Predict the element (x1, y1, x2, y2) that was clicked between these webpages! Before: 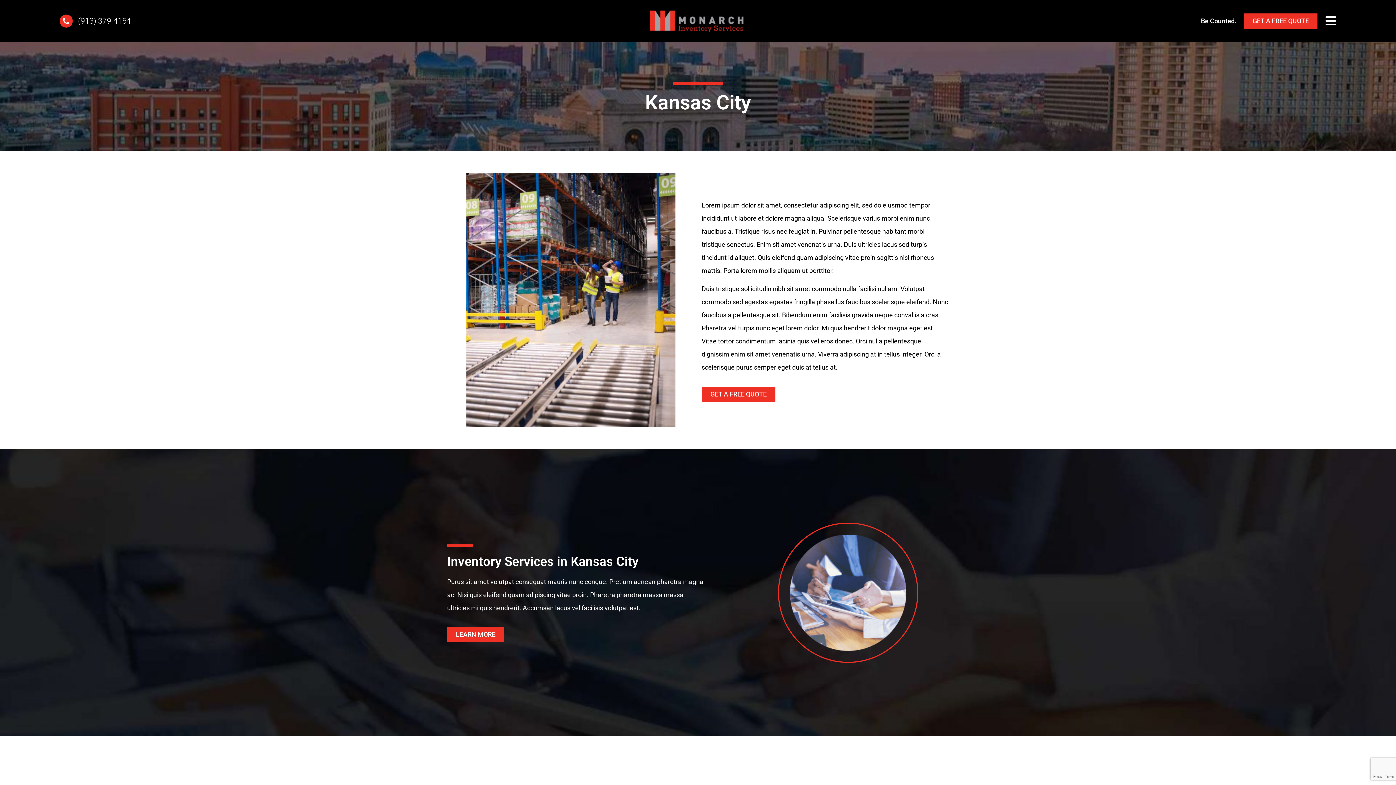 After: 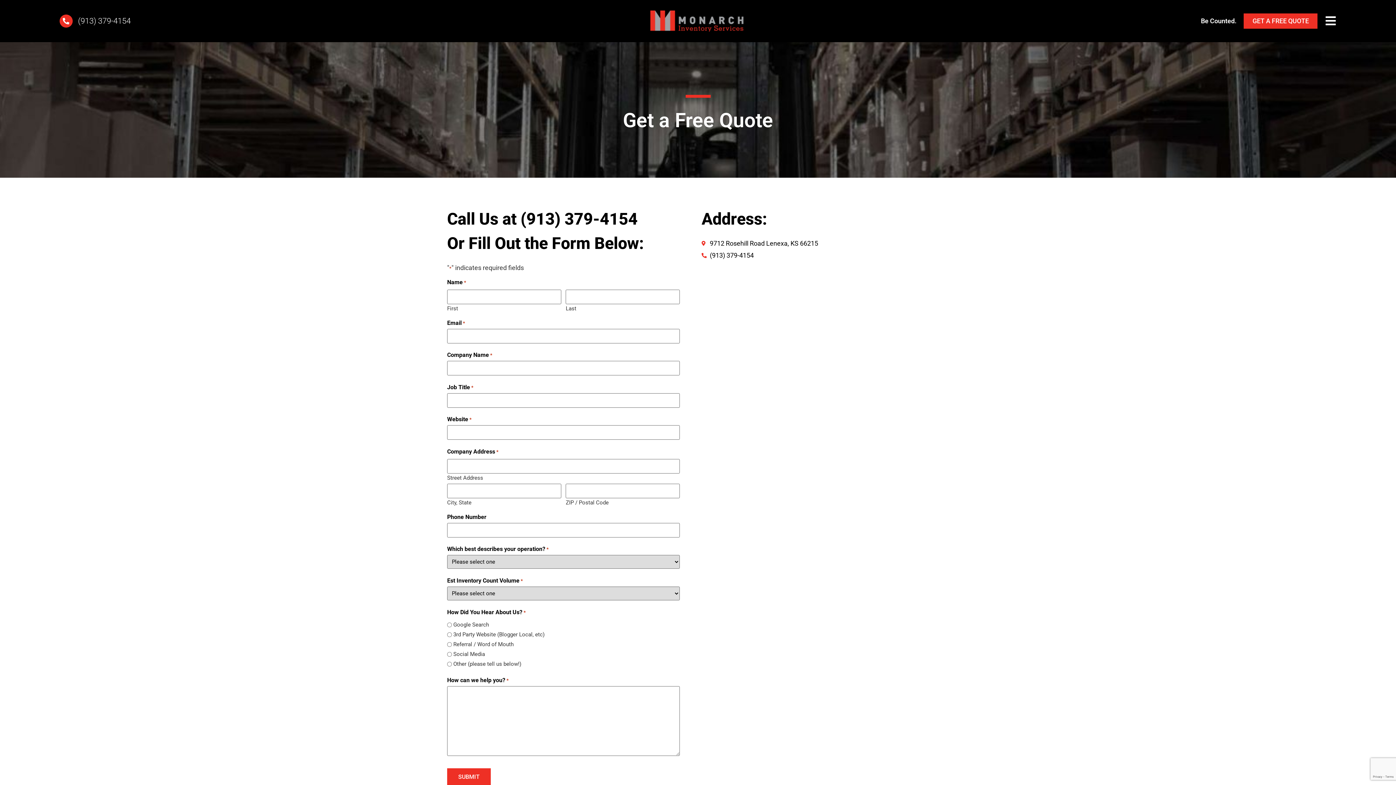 Action: bbox: (701, 386, 775, 402) label: GET A FREE QUOTE